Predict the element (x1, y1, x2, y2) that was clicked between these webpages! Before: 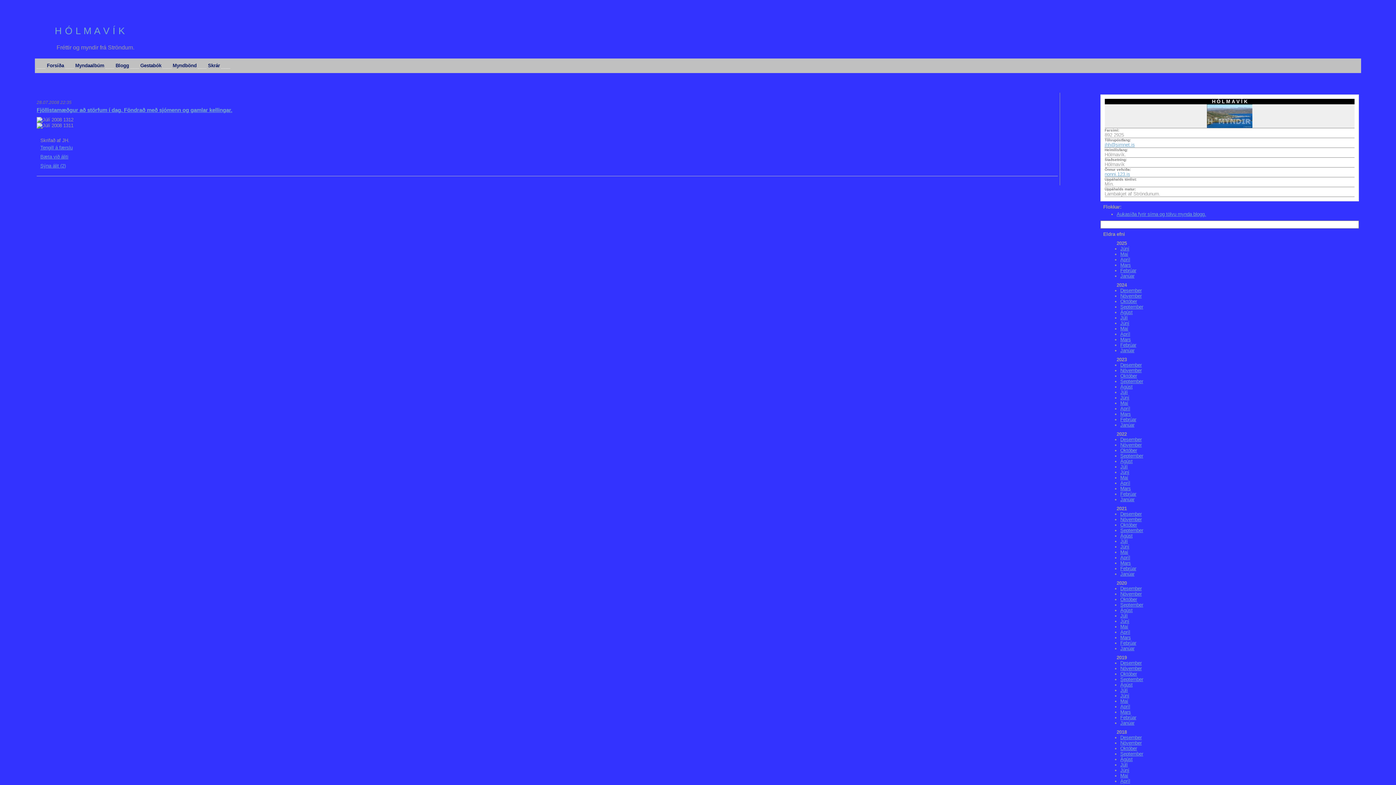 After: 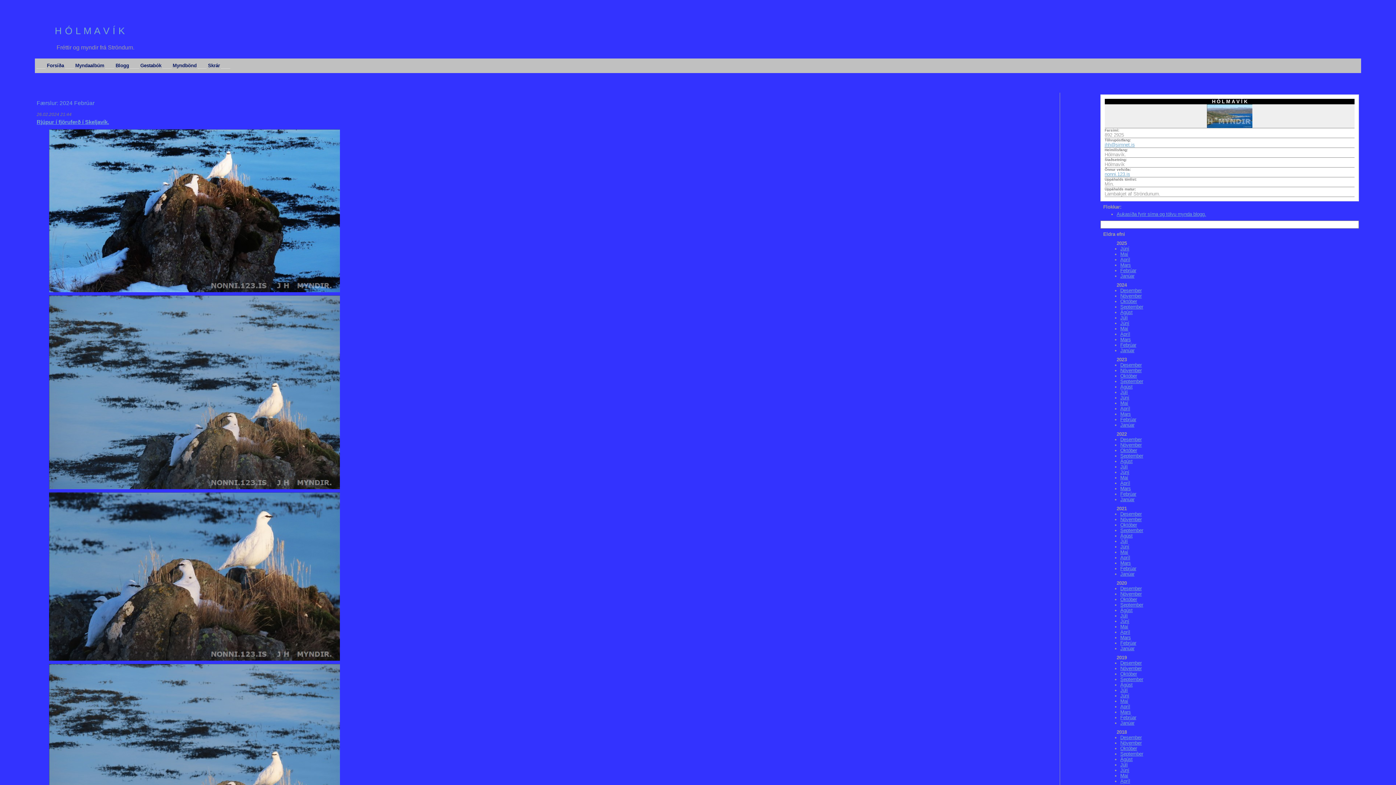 Action: label: Febrúar bbox: (1120, 342, 1136, 348)